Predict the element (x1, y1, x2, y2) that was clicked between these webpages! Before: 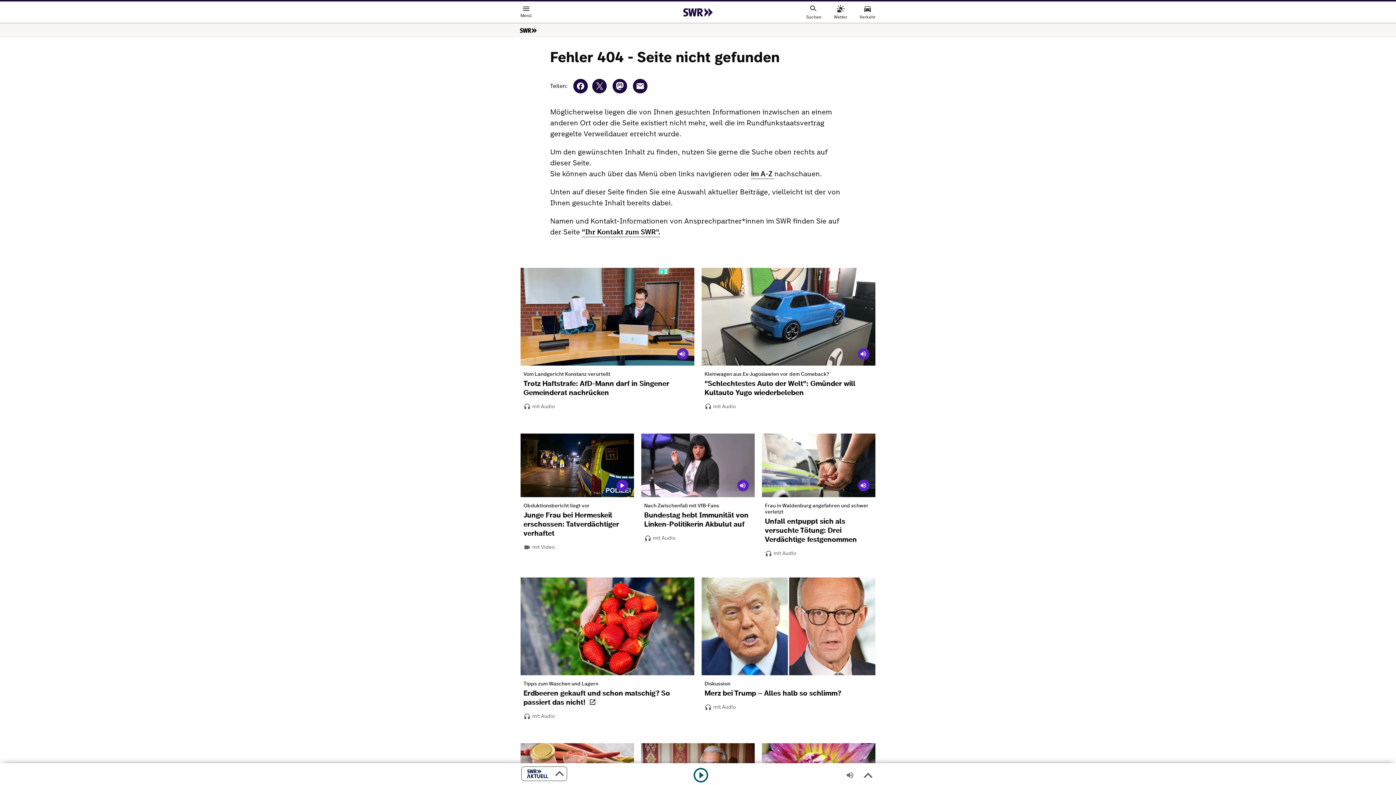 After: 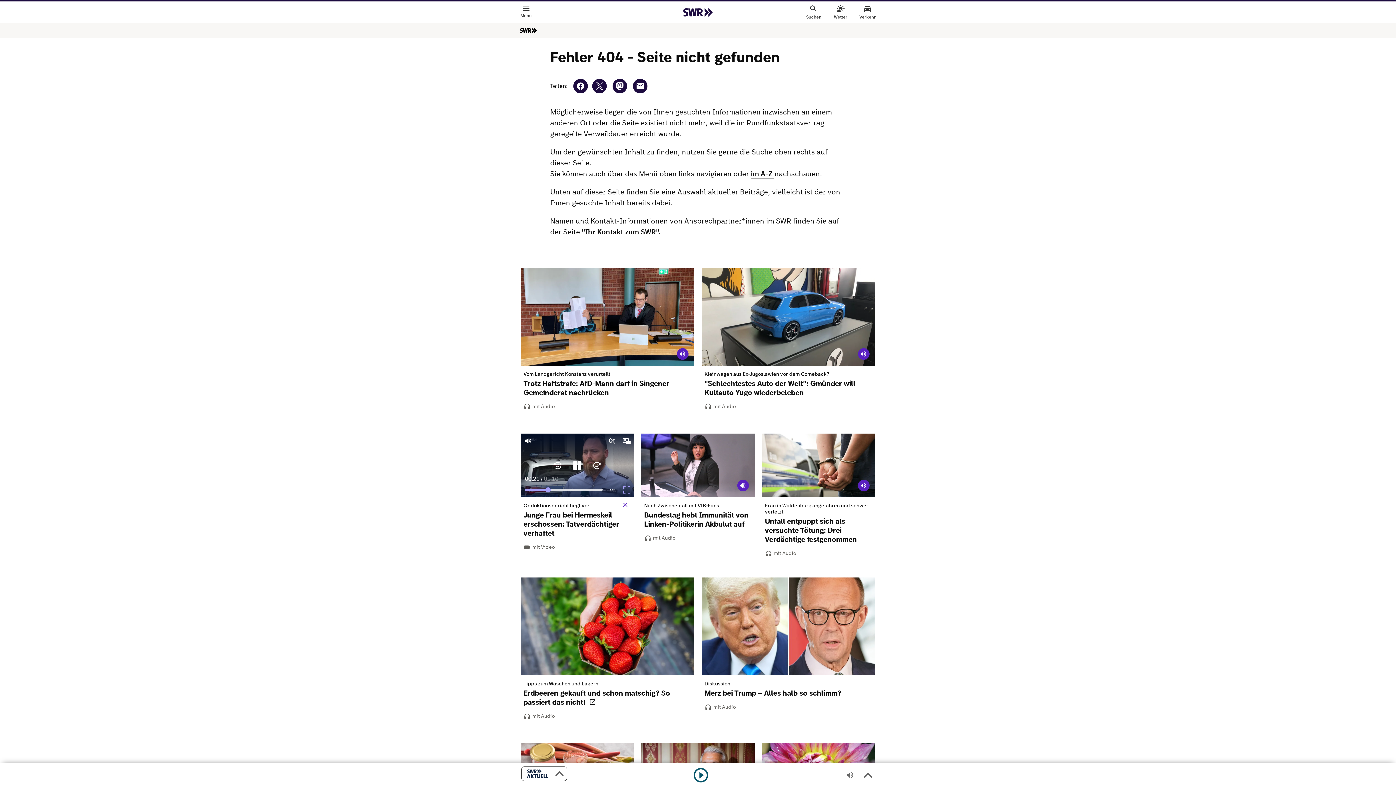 Action: bbox: (616, 480, 628, 491) label: Video starten